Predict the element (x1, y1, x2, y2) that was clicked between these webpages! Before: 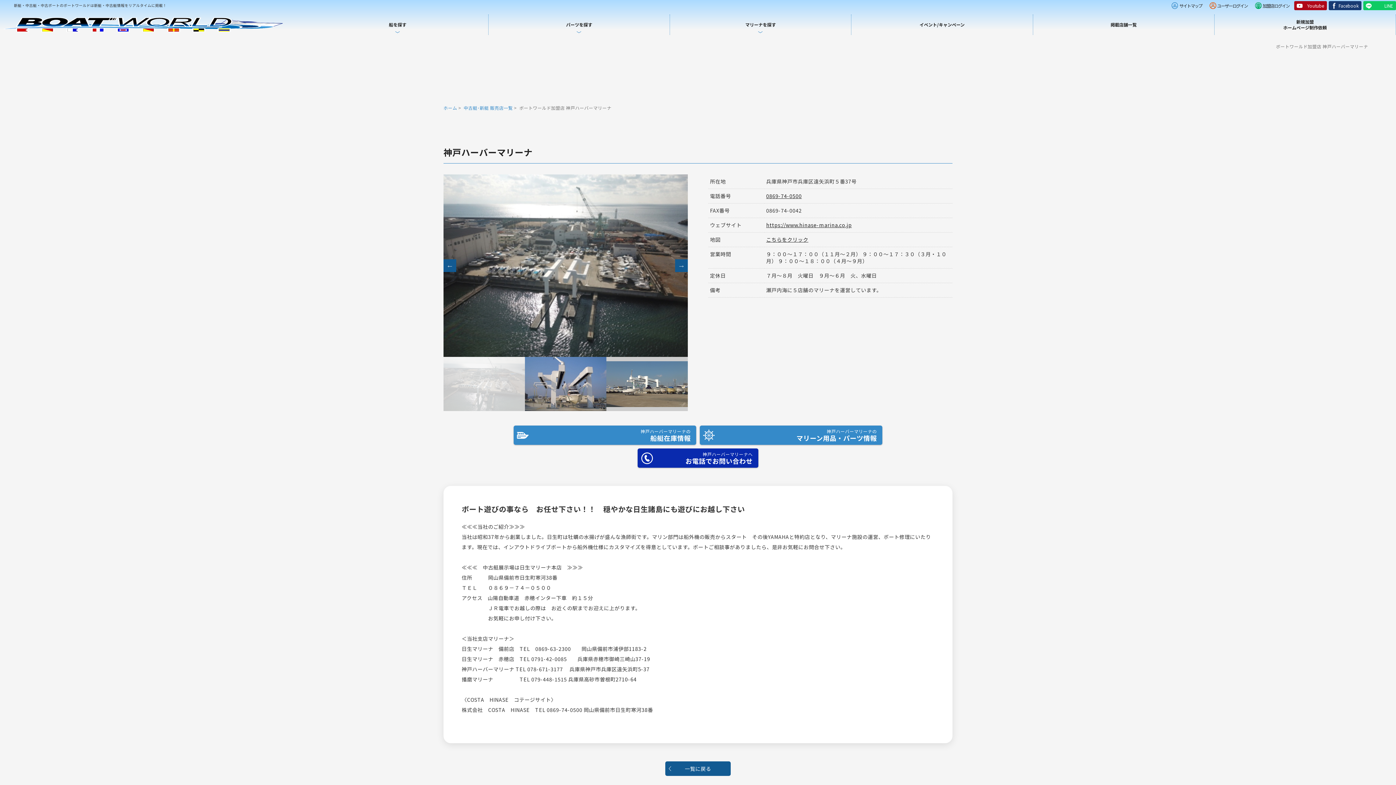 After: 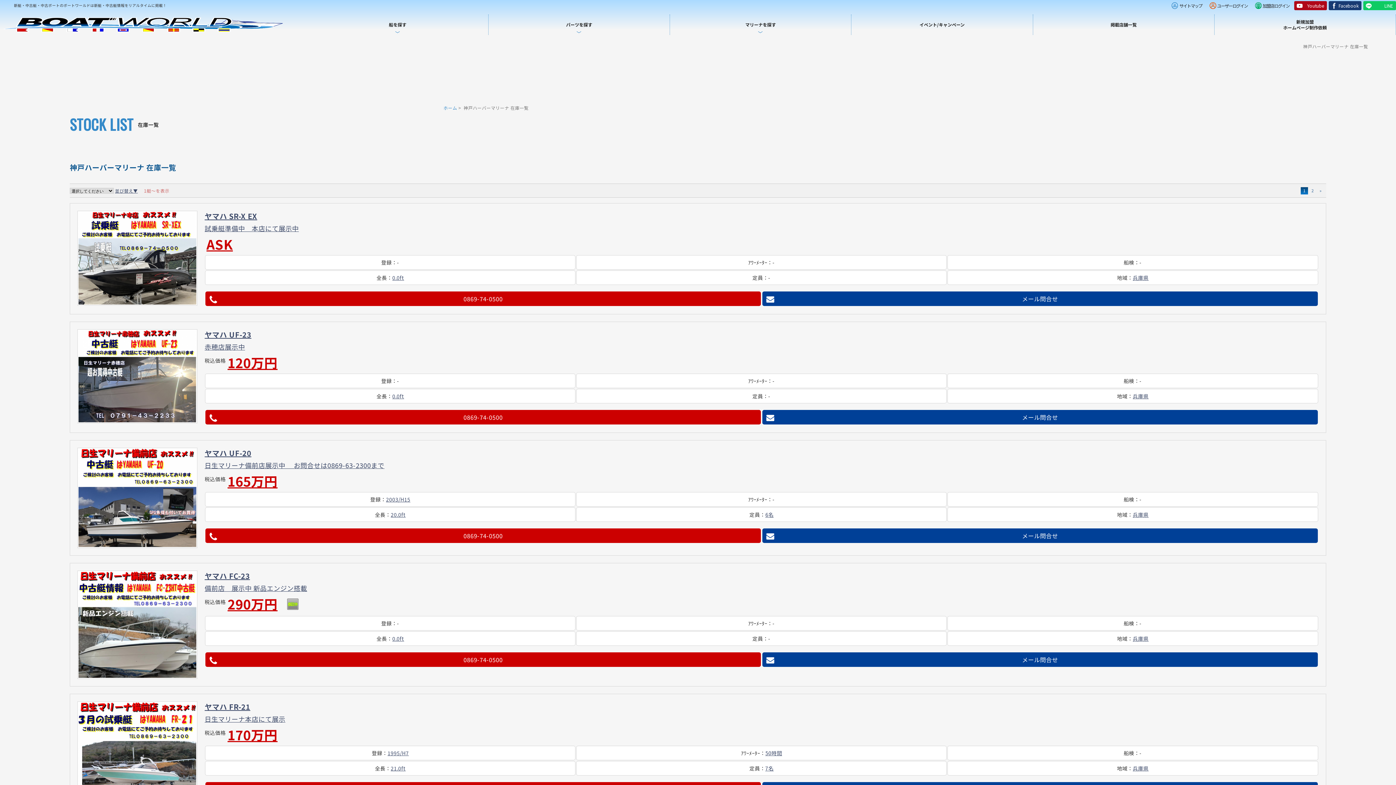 Action: bbox: (513, 425, 696, 445) label: 神戸ハーバーマリーナの
船艇在庫情報